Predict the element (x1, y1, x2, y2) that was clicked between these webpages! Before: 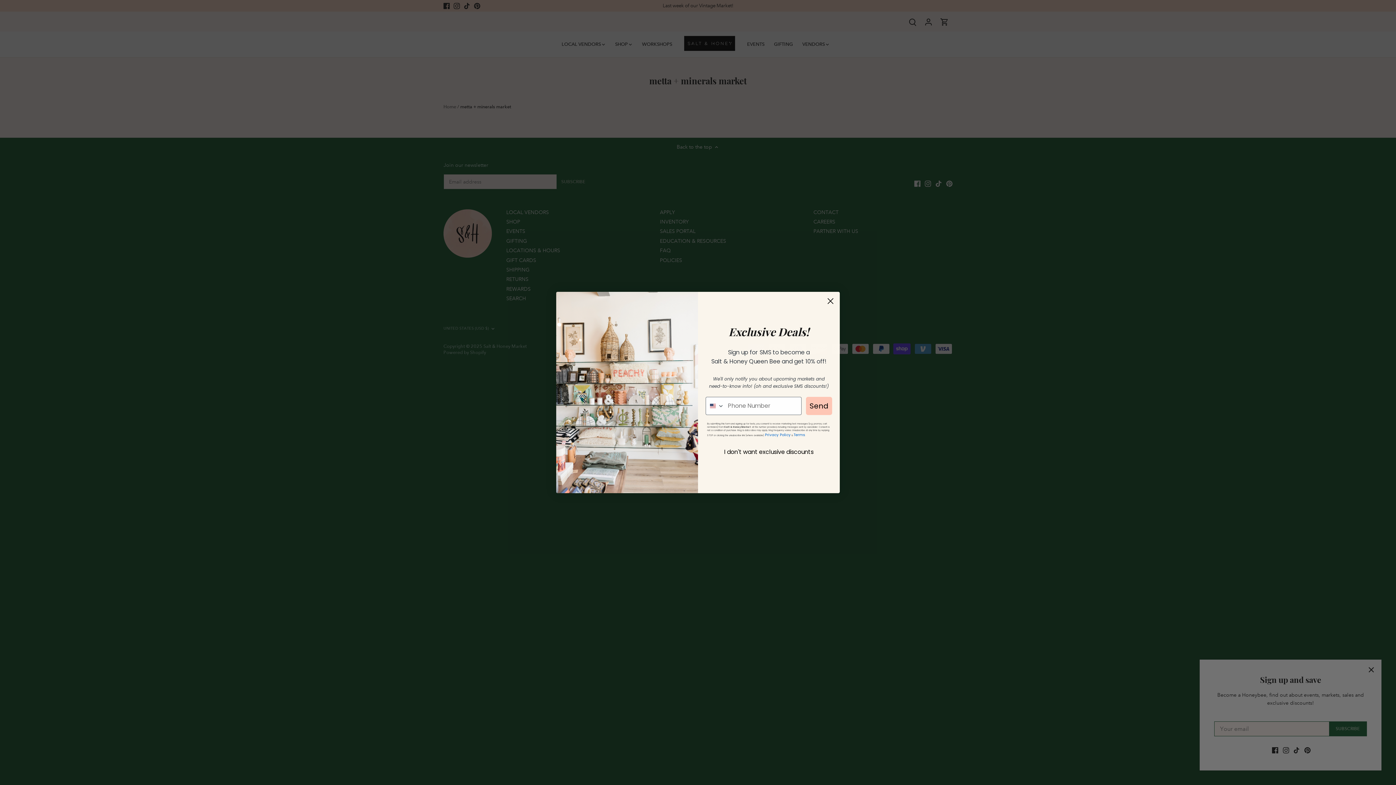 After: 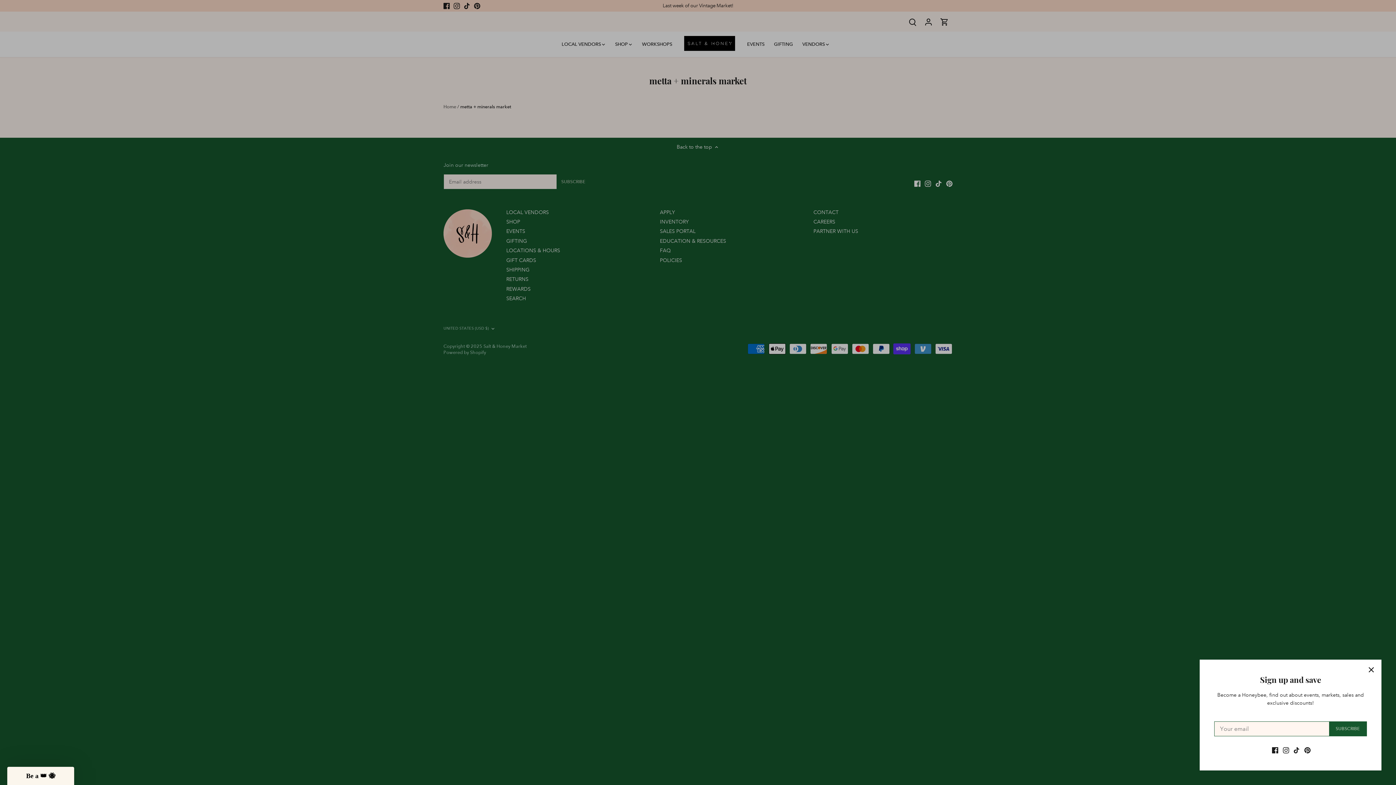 Action: label: Close dialog bbox: (824, 318, 837, 331)